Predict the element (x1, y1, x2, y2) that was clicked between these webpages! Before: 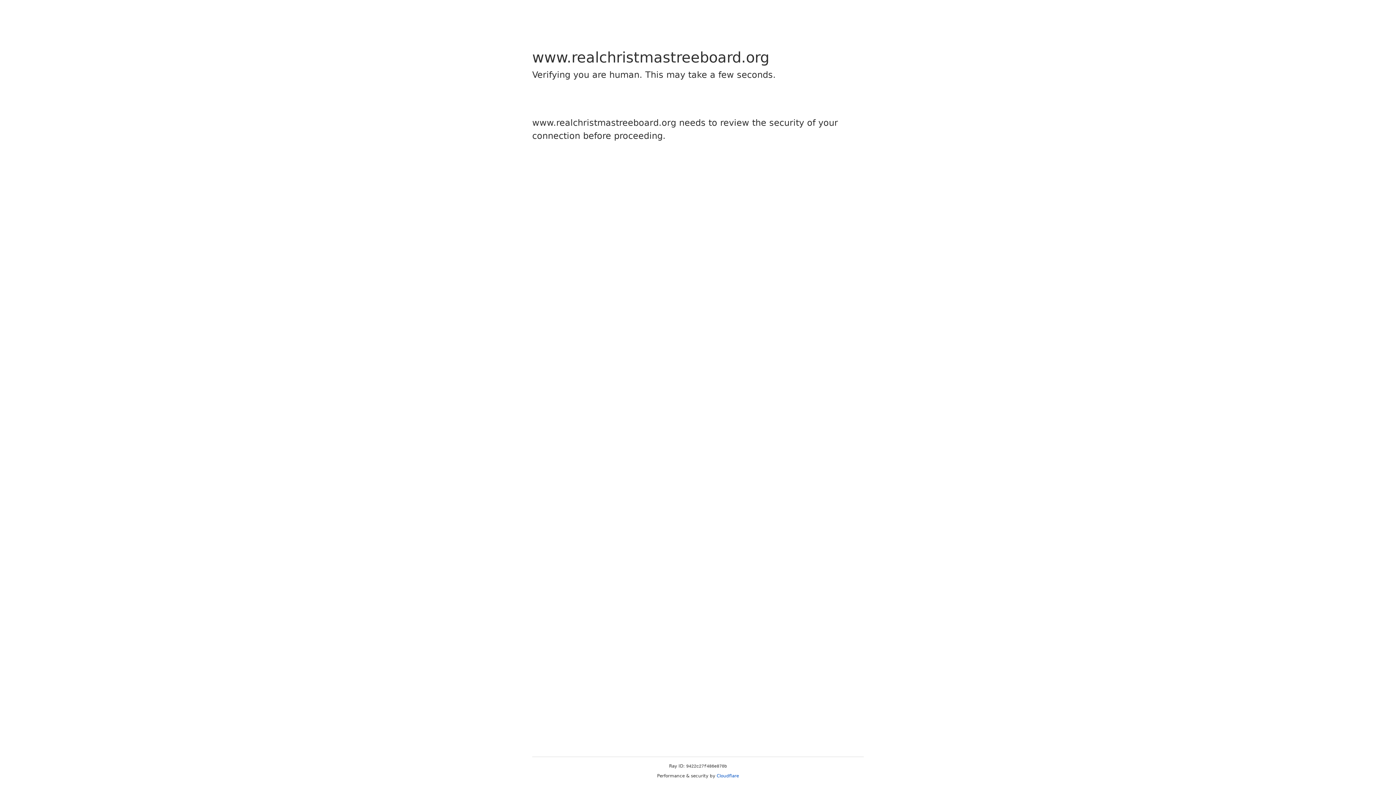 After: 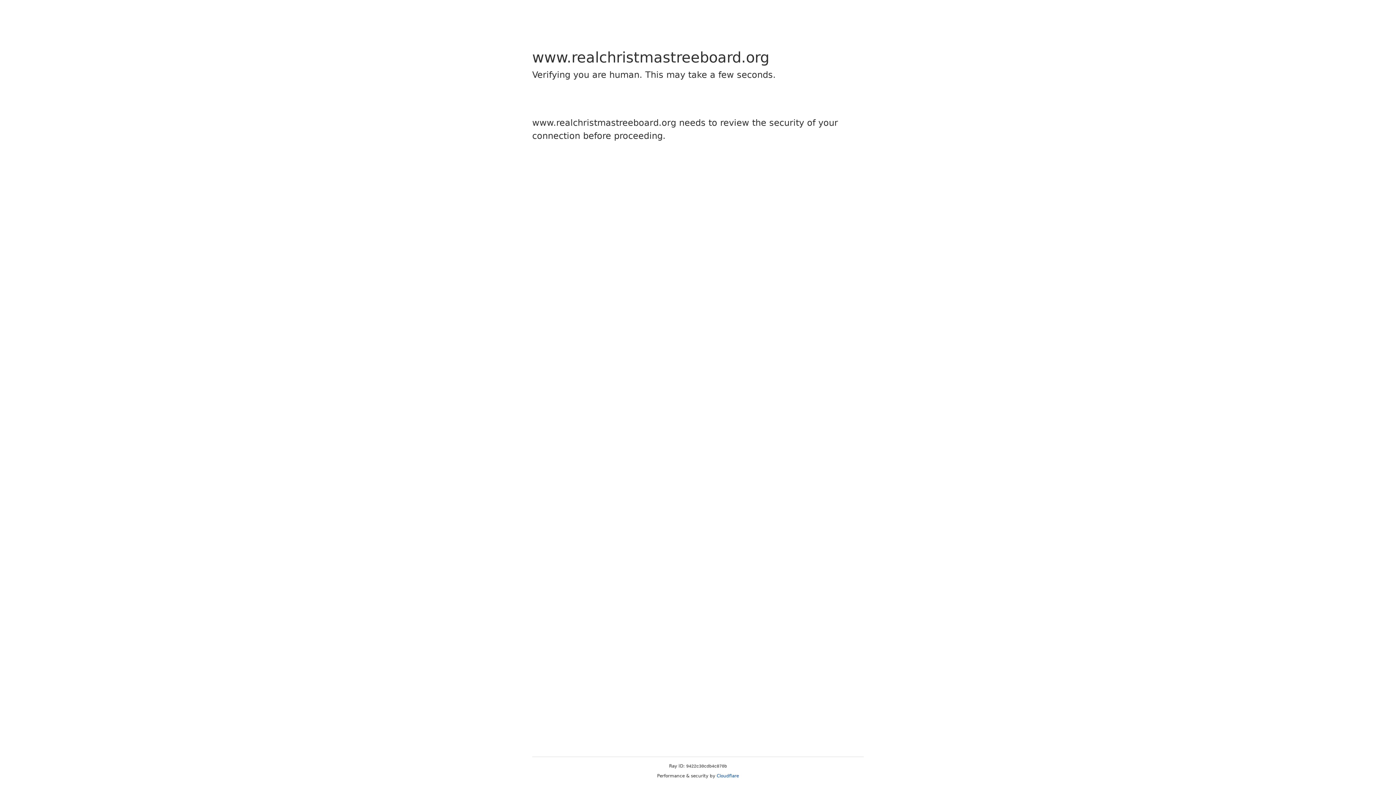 Action: label: Cloudflare bbox: (716, 773, 739, 778)